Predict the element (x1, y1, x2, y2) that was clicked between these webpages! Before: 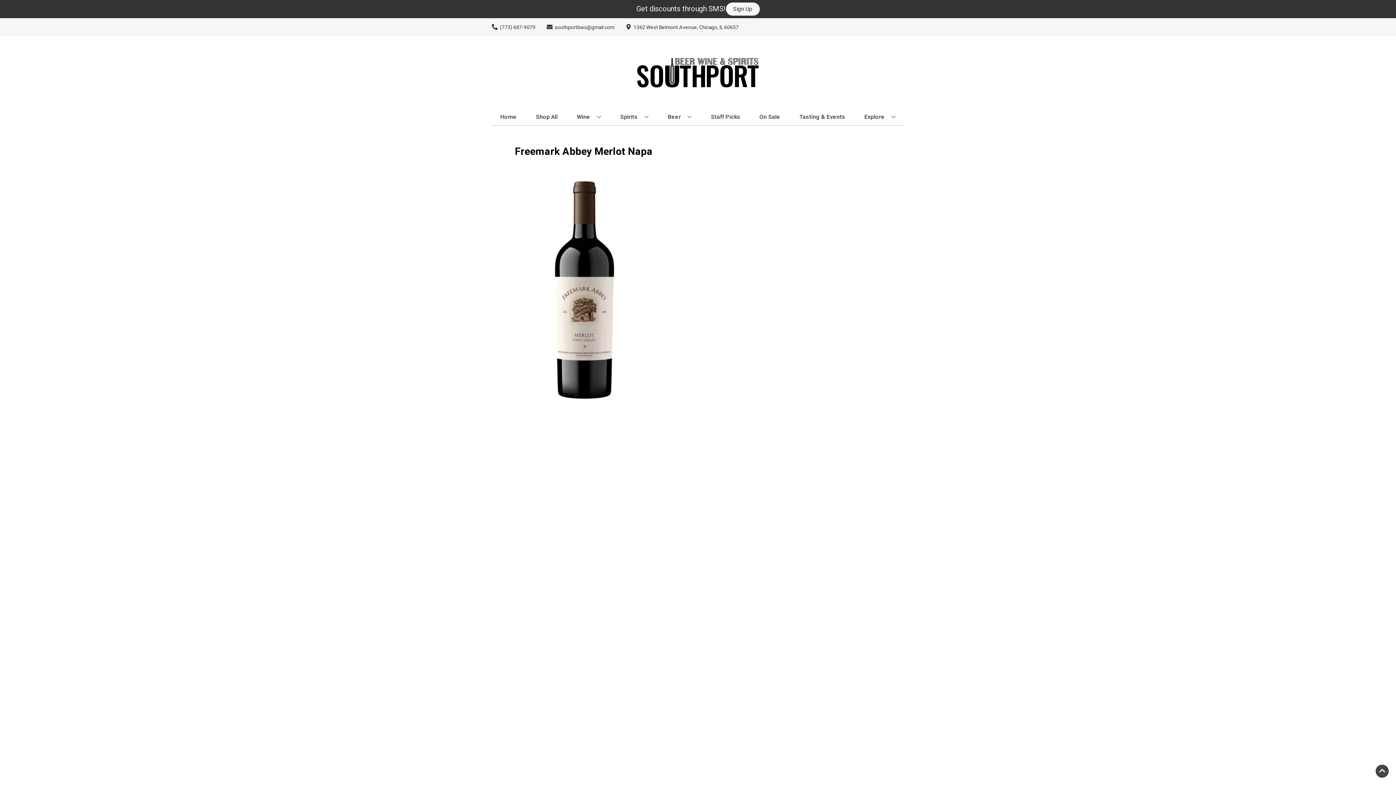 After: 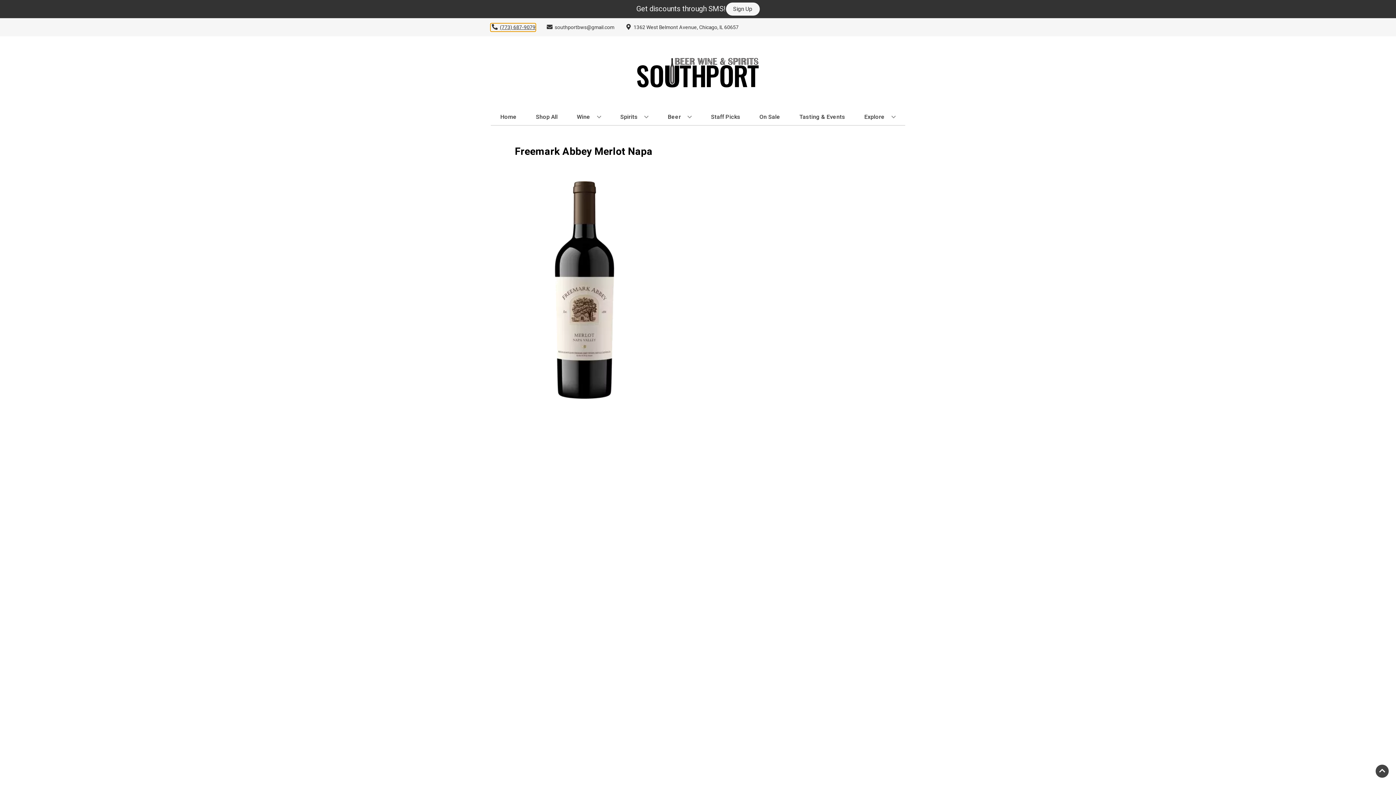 Action: bbox: (490, 23, 535, 31) label: Store number is (773) 687-9079 Clicking will open a link in a new tab